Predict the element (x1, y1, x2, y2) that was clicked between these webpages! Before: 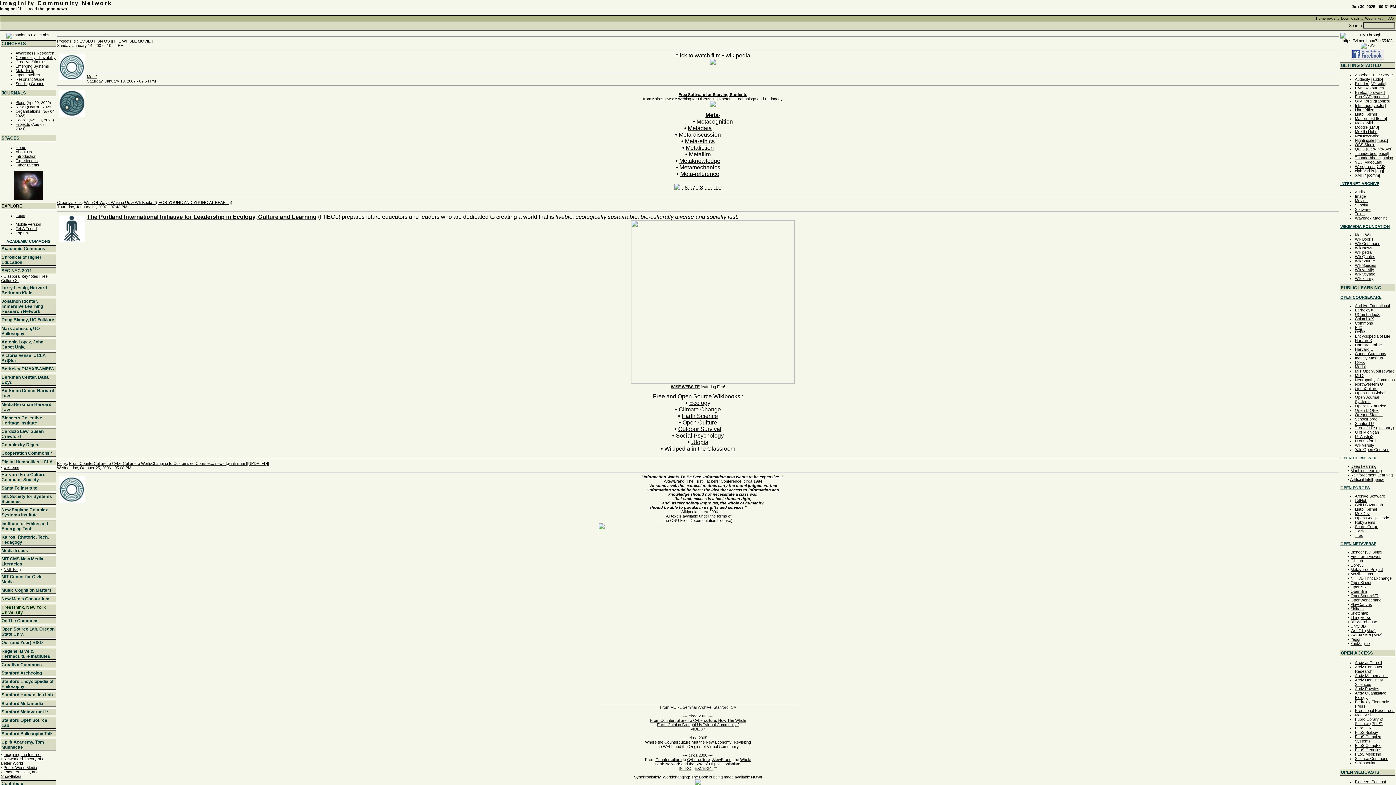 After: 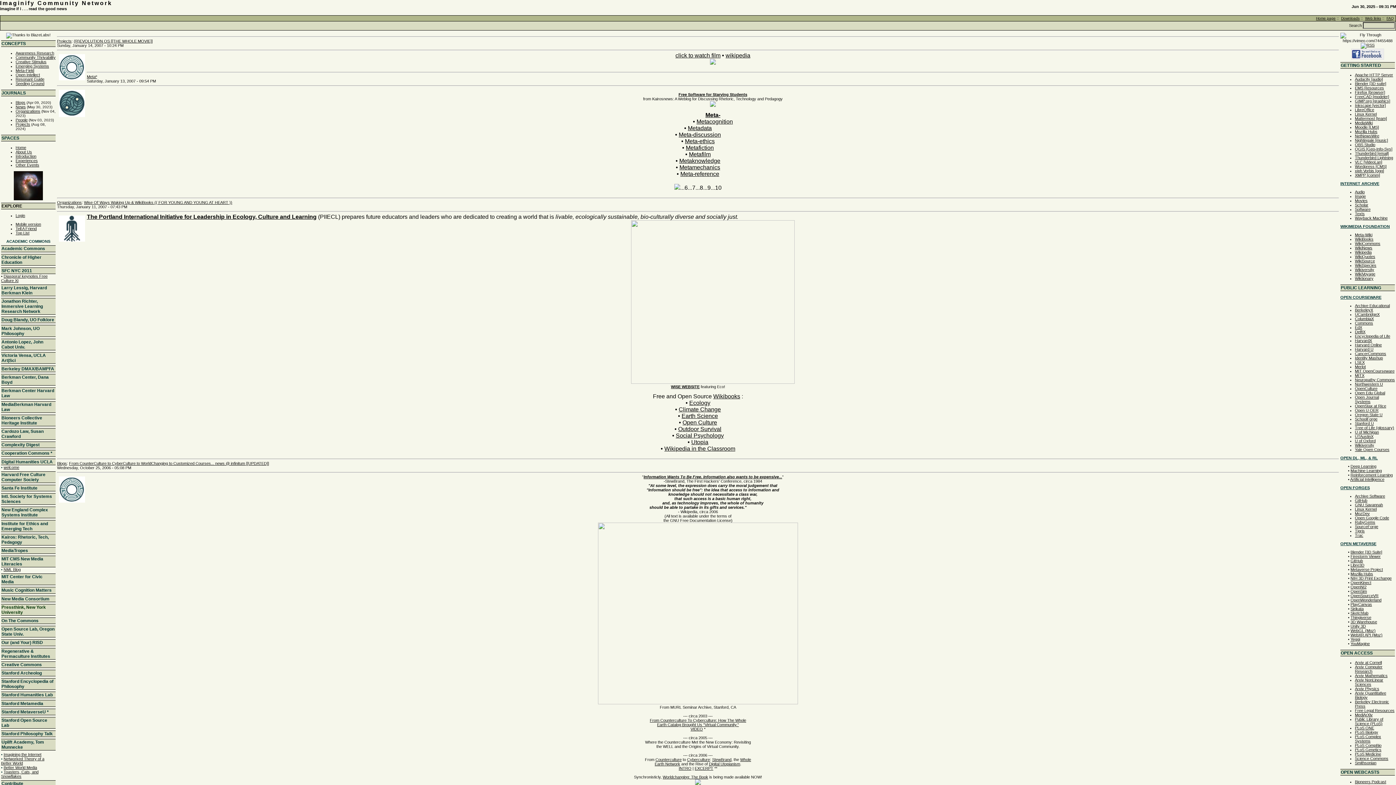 Action: bbox: (1350, 554, 1381, 558) label: Firestorm Viewer